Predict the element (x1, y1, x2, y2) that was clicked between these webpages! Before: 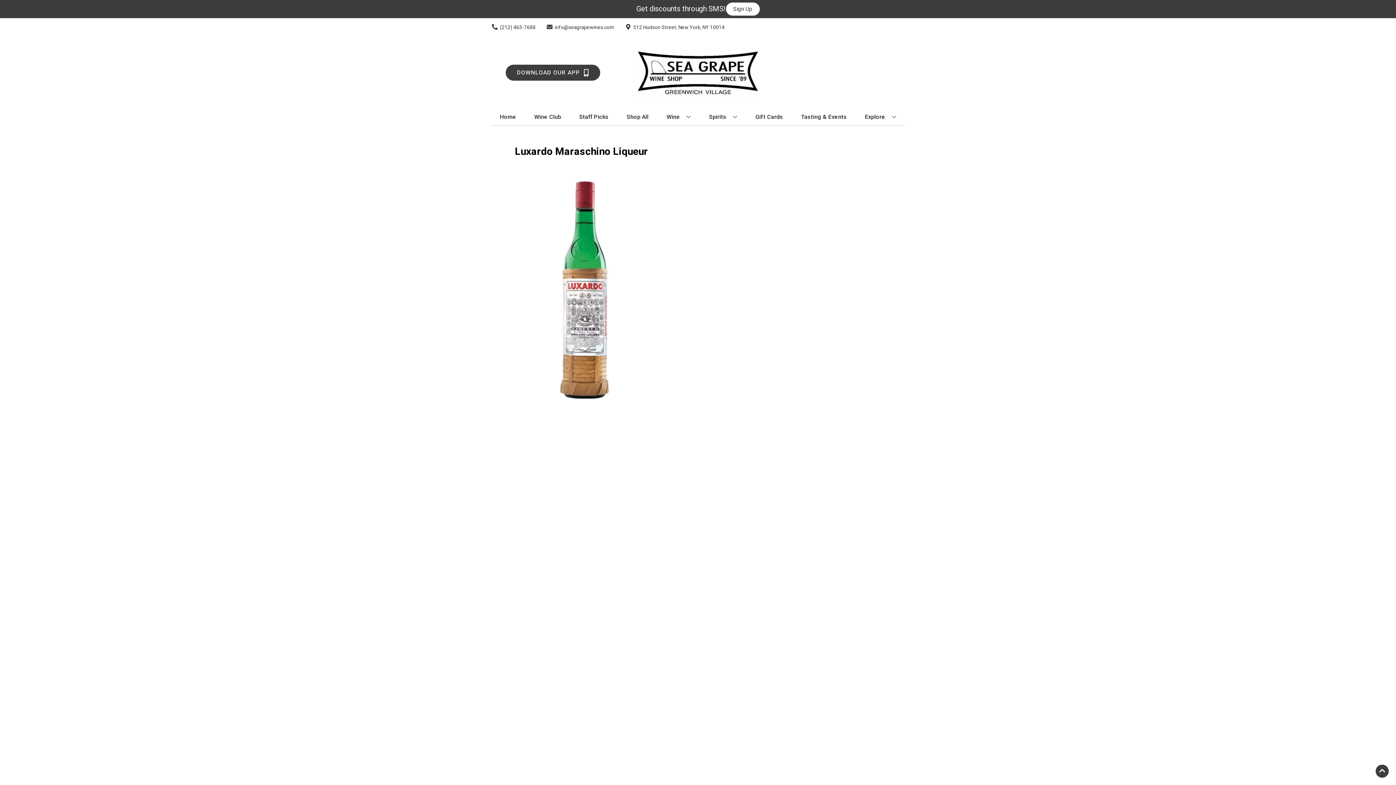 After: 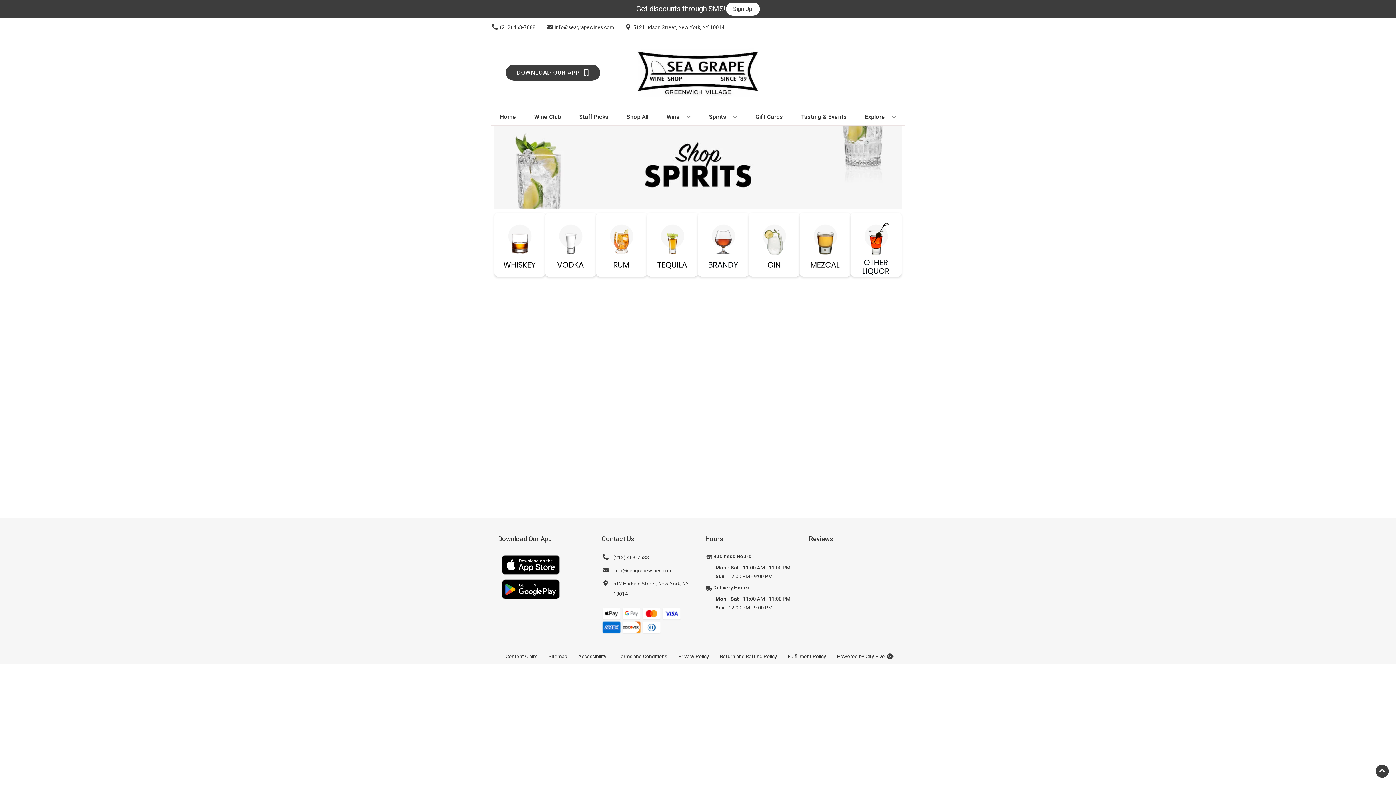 Action: bbox: (706, 109, 740, 125) label: Spirits